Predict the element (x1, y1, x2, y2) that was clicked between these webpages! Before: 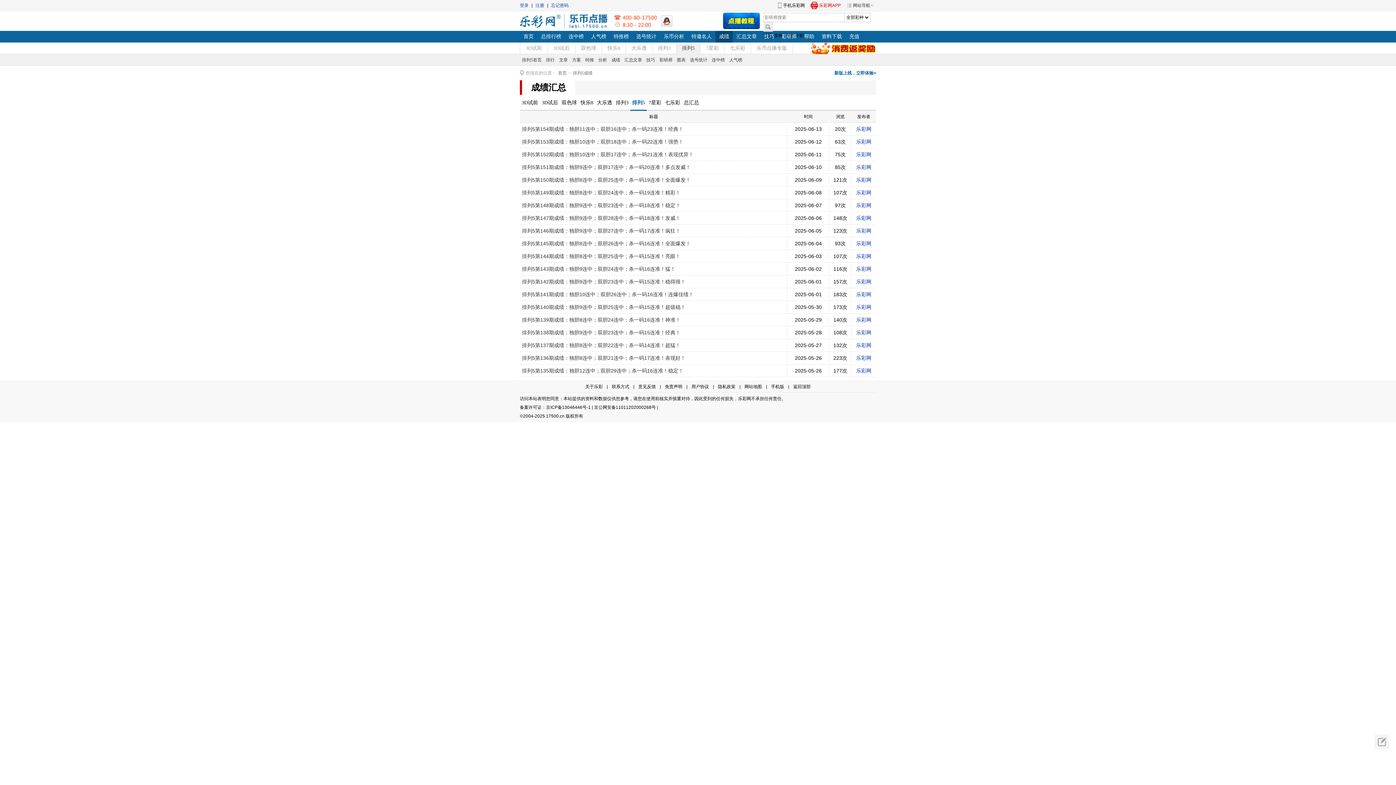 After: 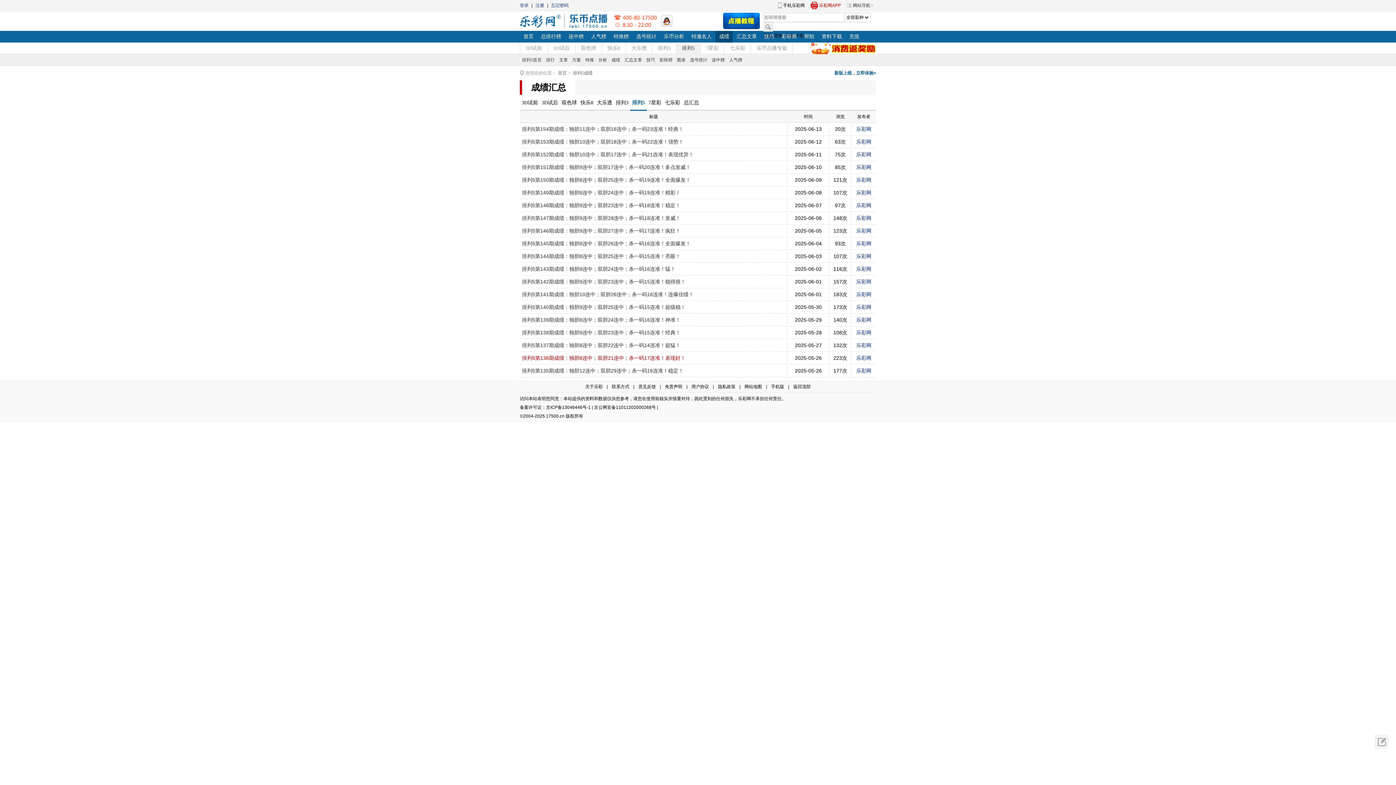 Action: label: 排列5第136期成绩：独胆8连中；双胆21连中；杀一码17连准！表现好！ bbox: (520, 352, 687, 364)